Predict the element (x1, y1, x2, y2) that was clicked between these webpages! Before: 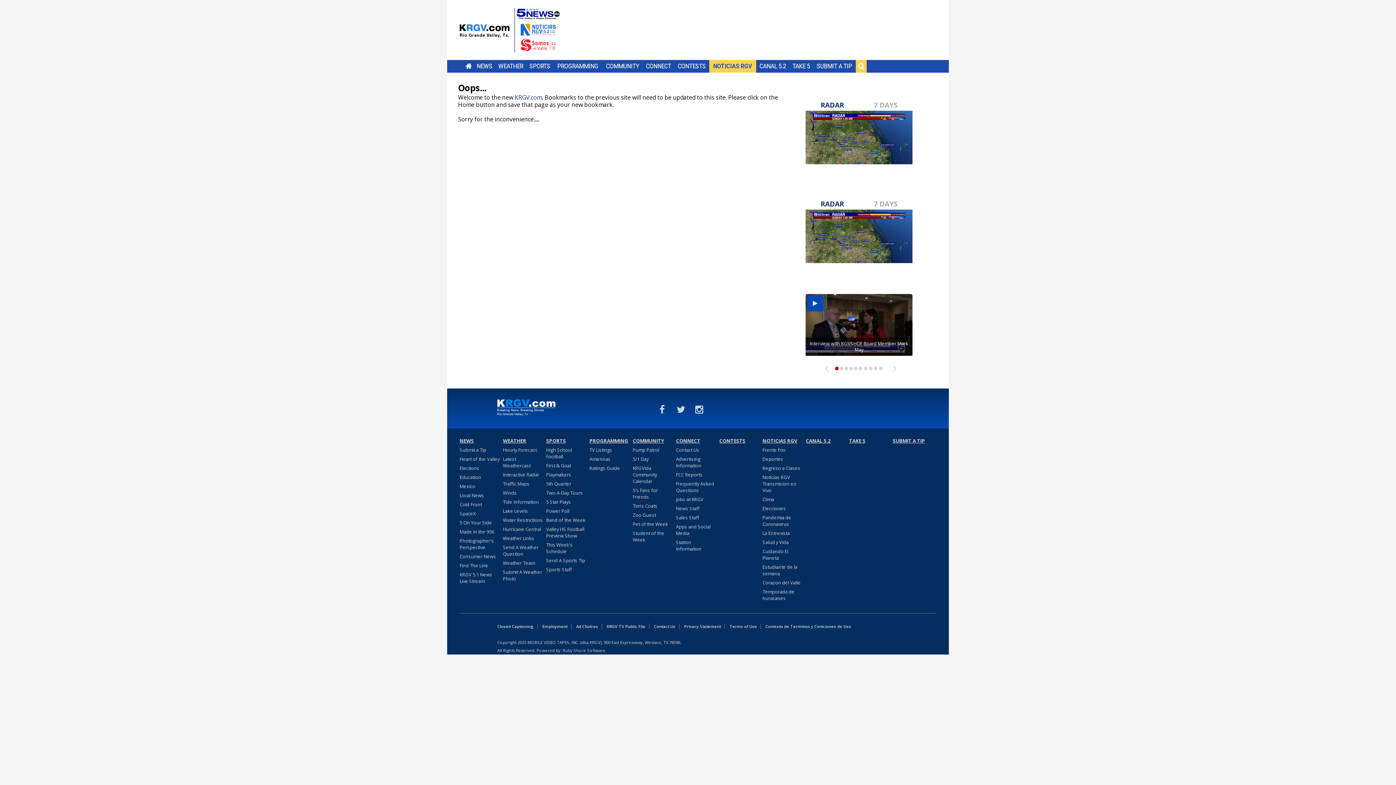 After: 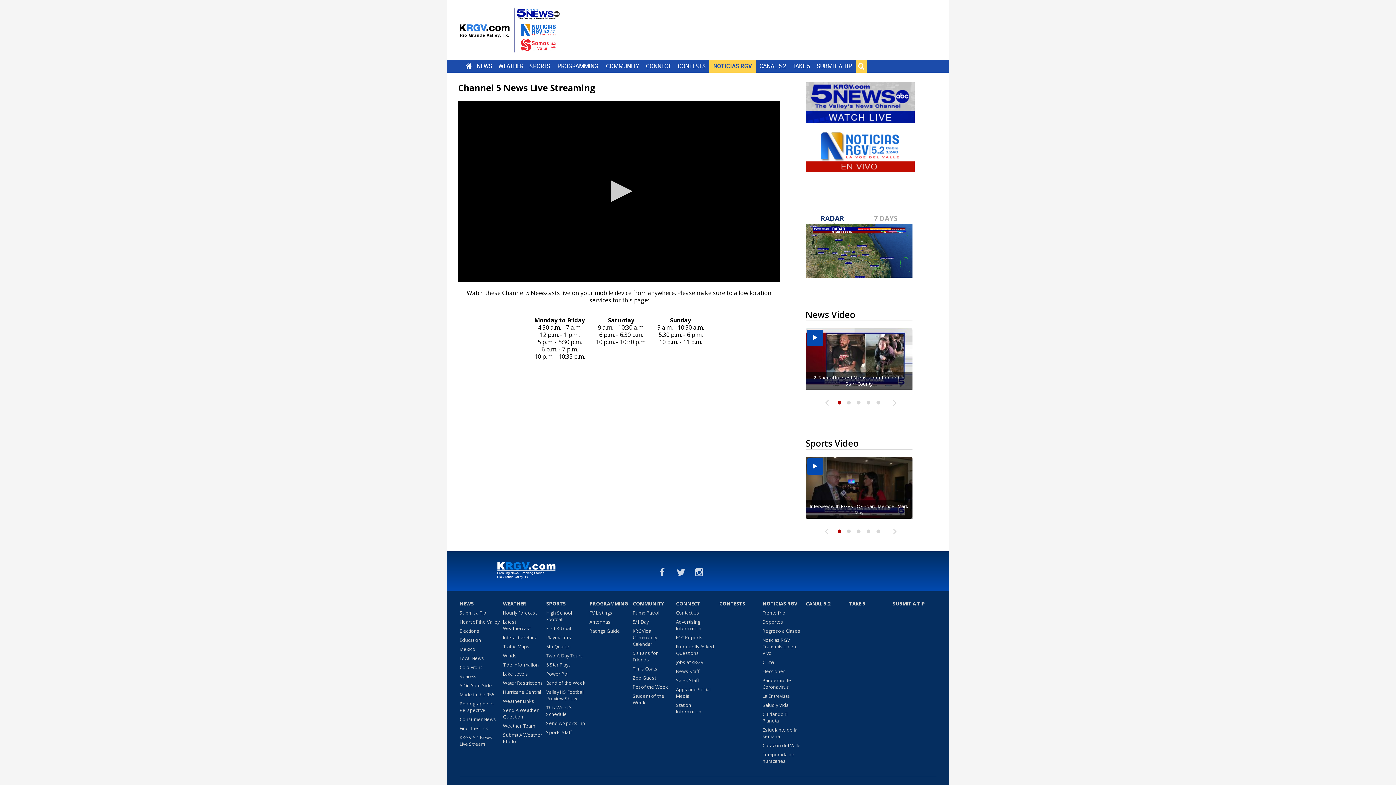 Action: bbox: (459, 571, 501, 587) label: KRGV 5.1 News Live Stream